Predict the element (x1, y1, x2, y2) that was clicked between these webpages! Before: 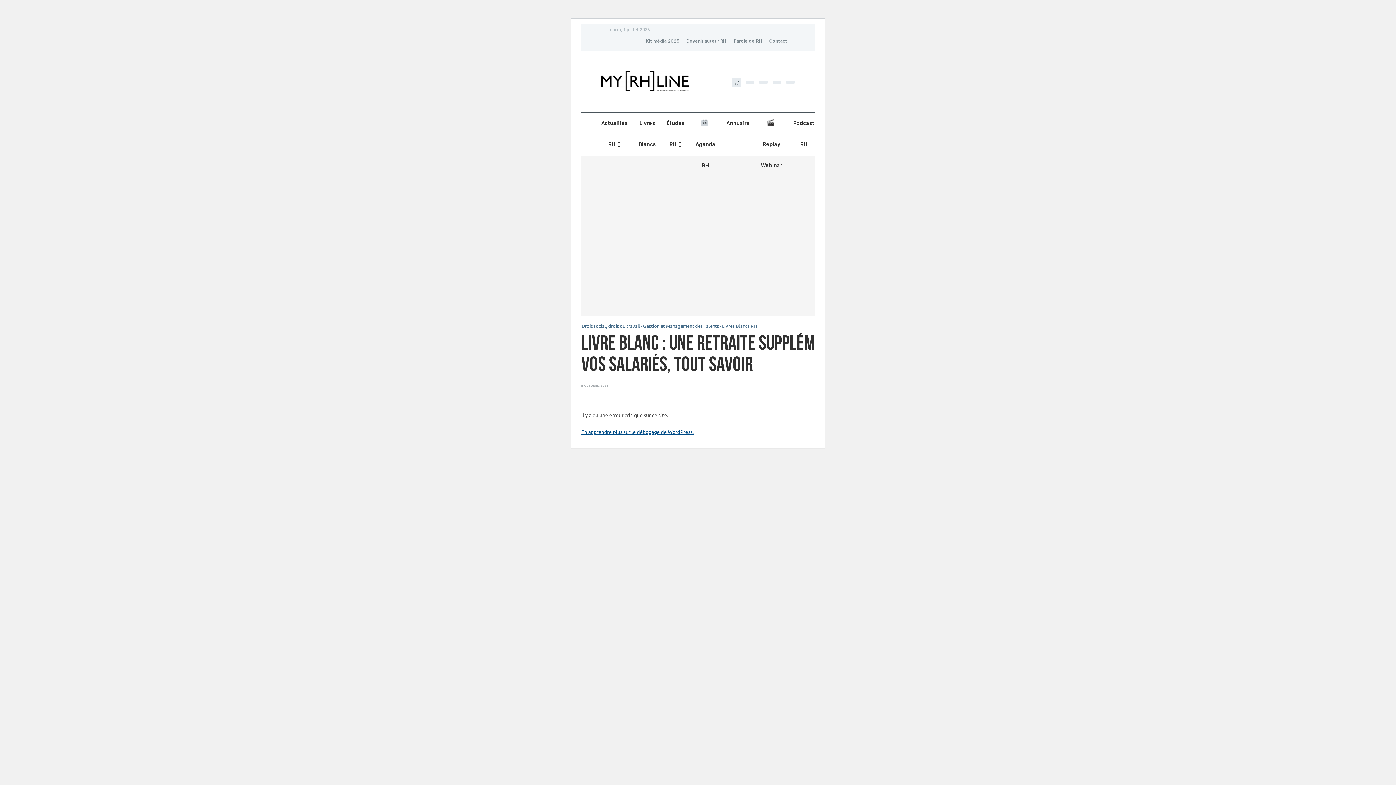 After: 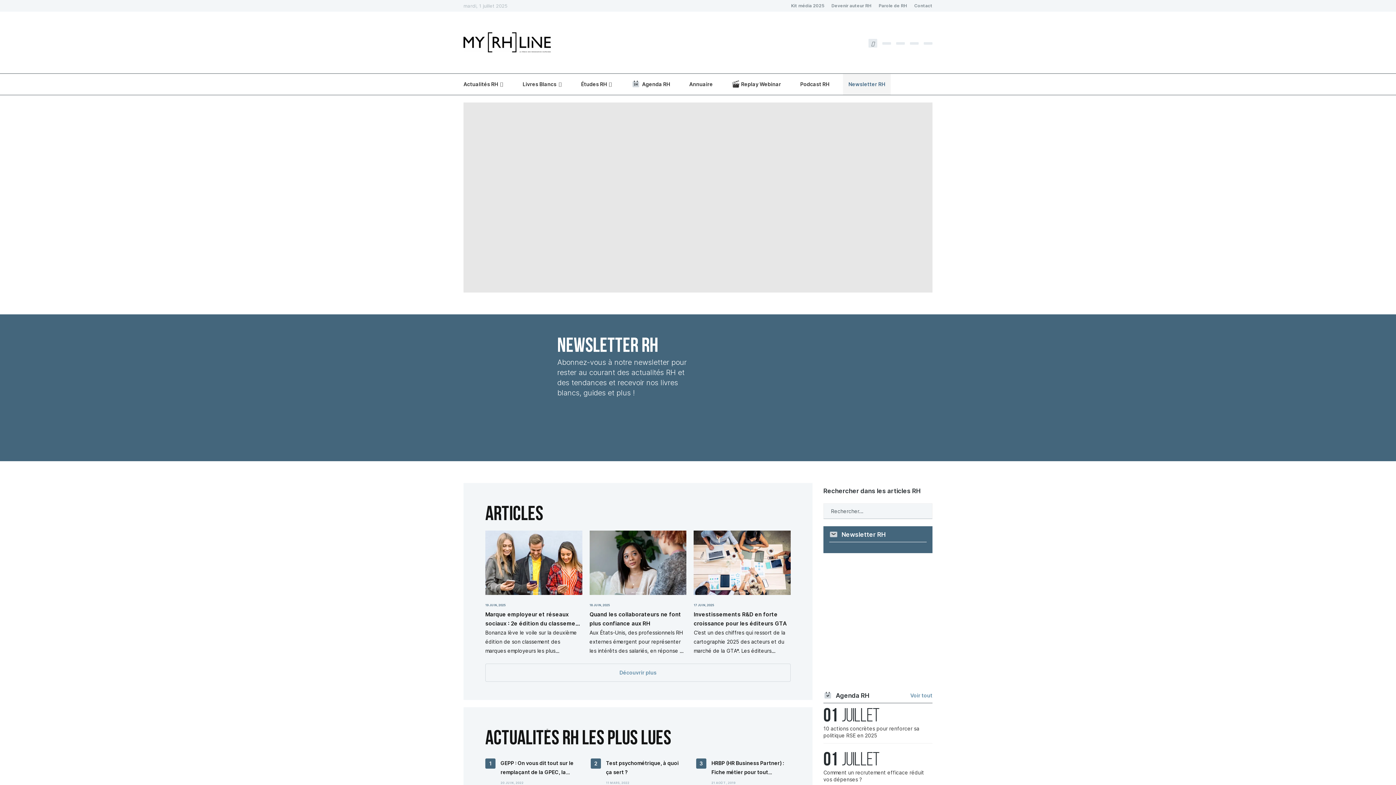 Action: bbox: (601, 71, 688, 91)